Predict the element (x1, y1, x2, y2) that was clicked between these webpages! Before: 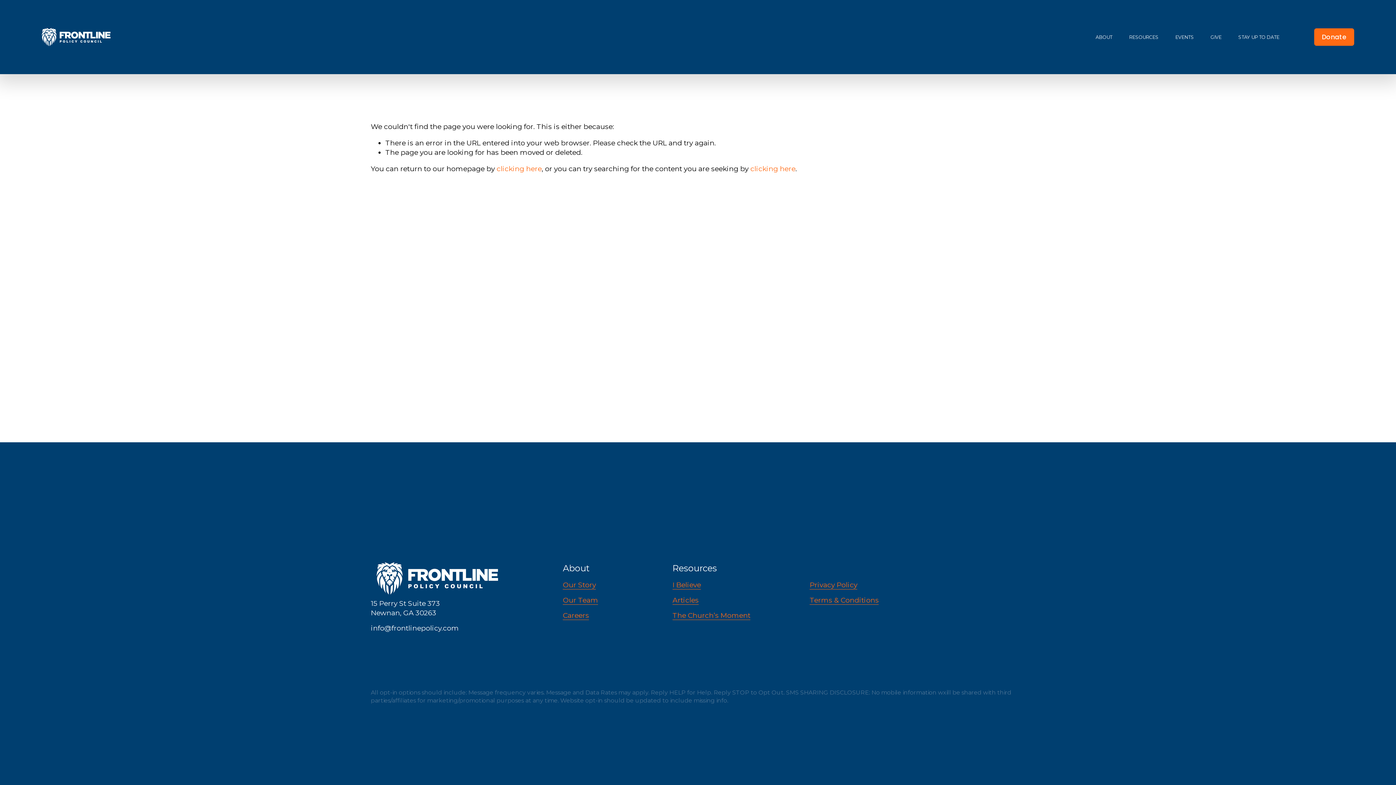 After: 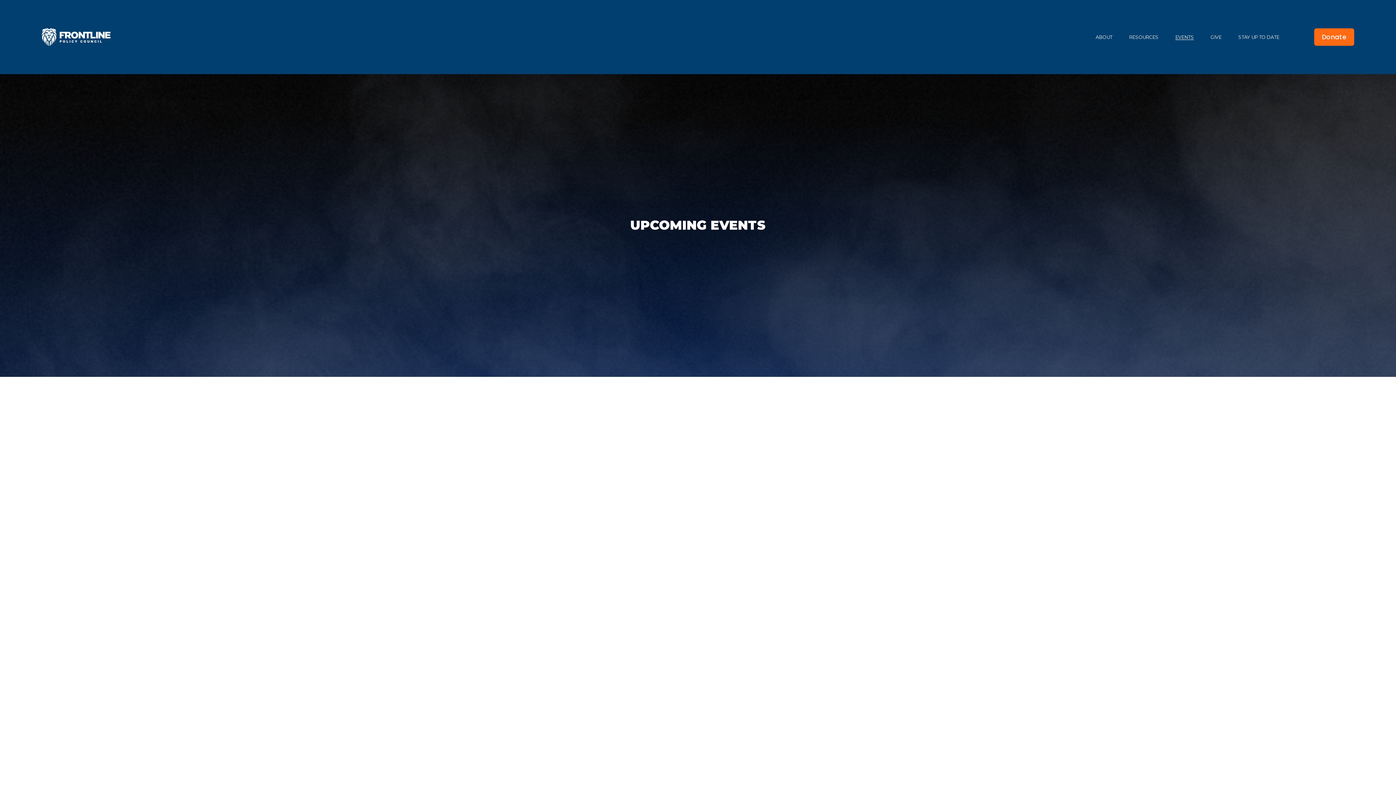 Action: bbox: (1175, 33, 1194, 40) label: EVENTS